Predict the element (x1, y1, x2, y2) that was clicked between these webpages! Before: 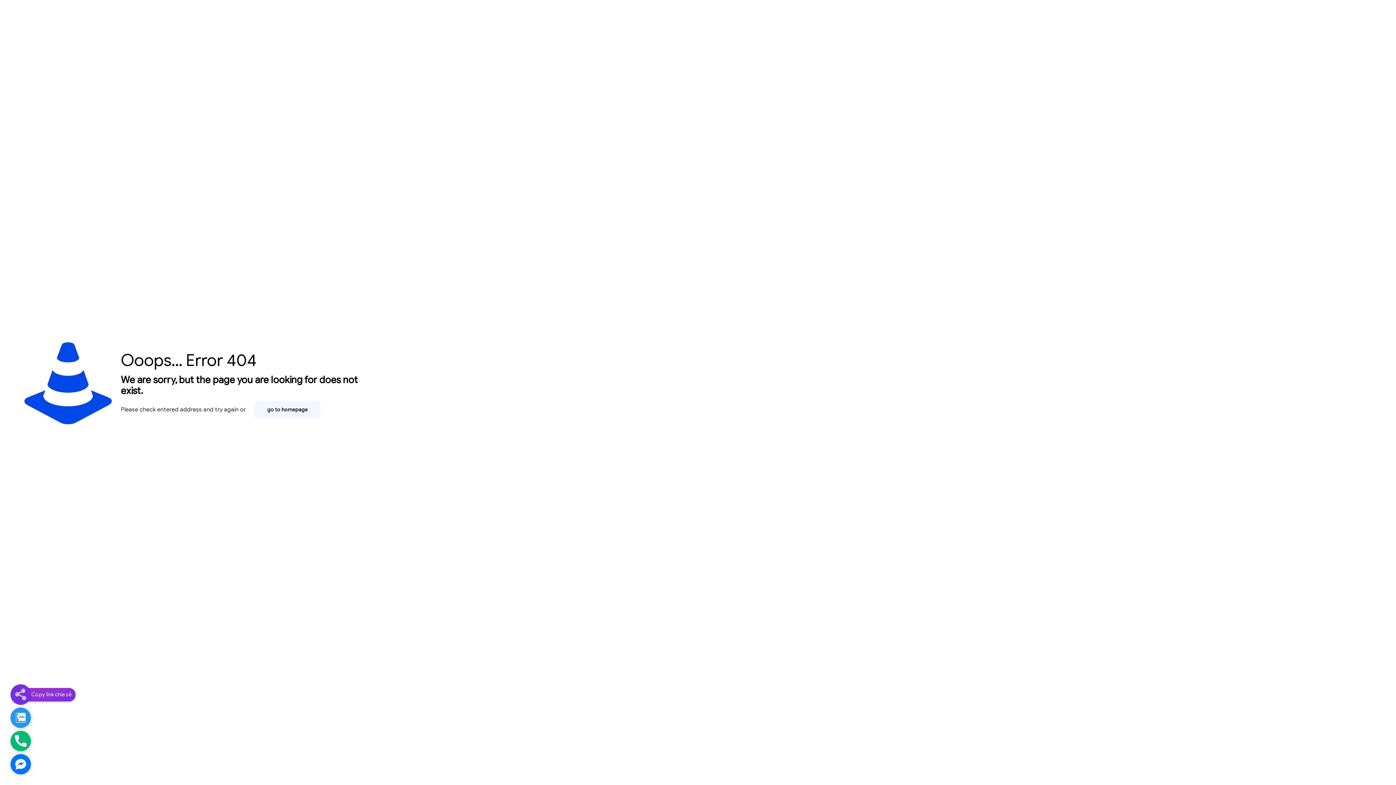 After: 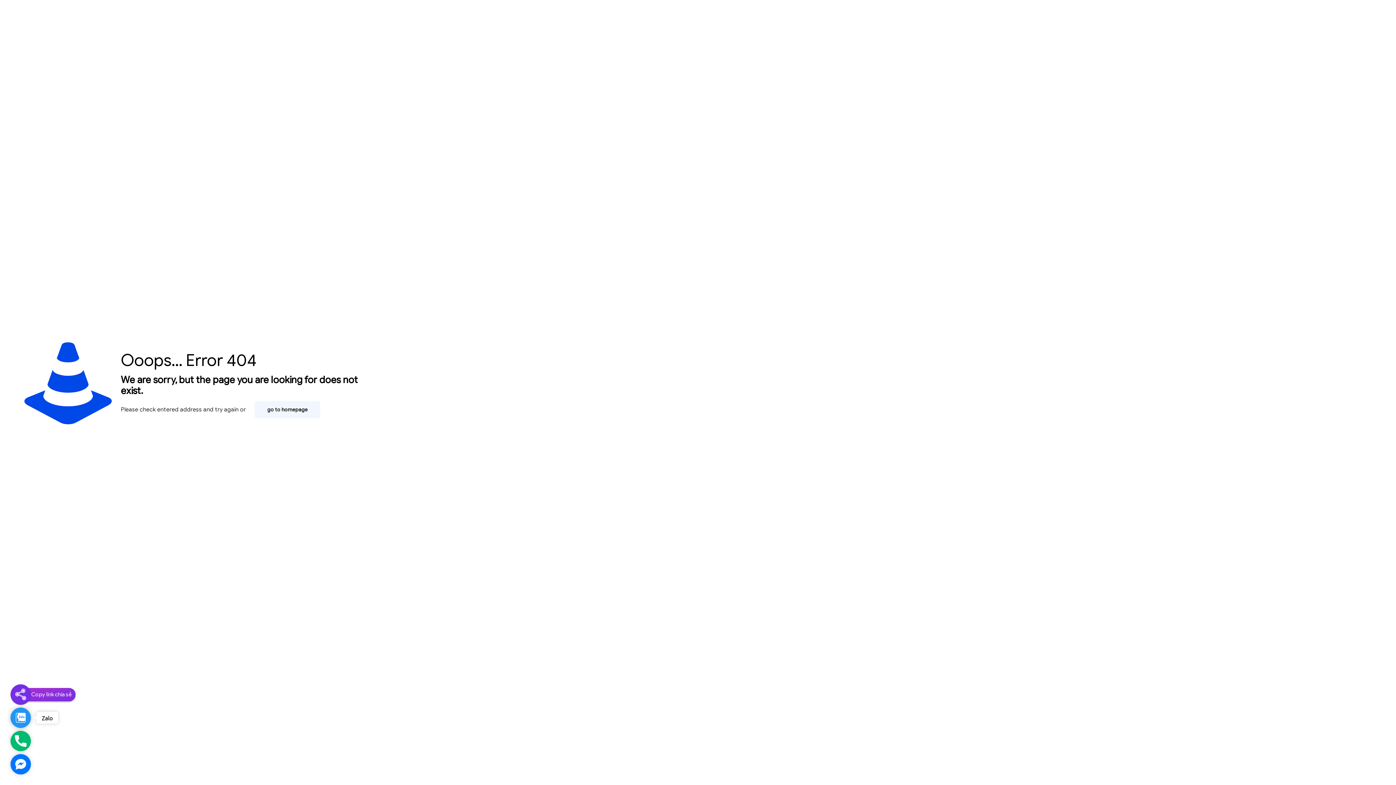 Action: bbox: (10, 708, 30, 728) label: Zalo